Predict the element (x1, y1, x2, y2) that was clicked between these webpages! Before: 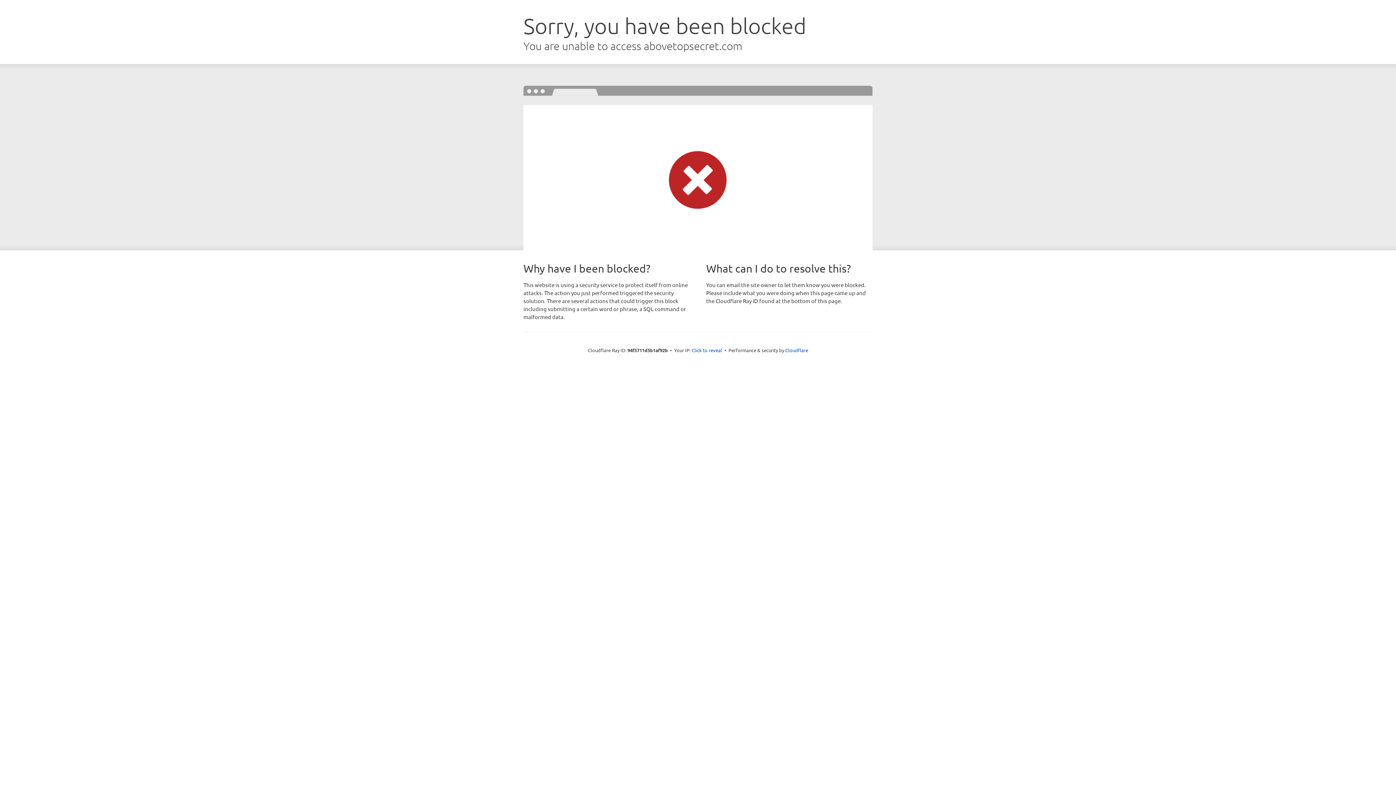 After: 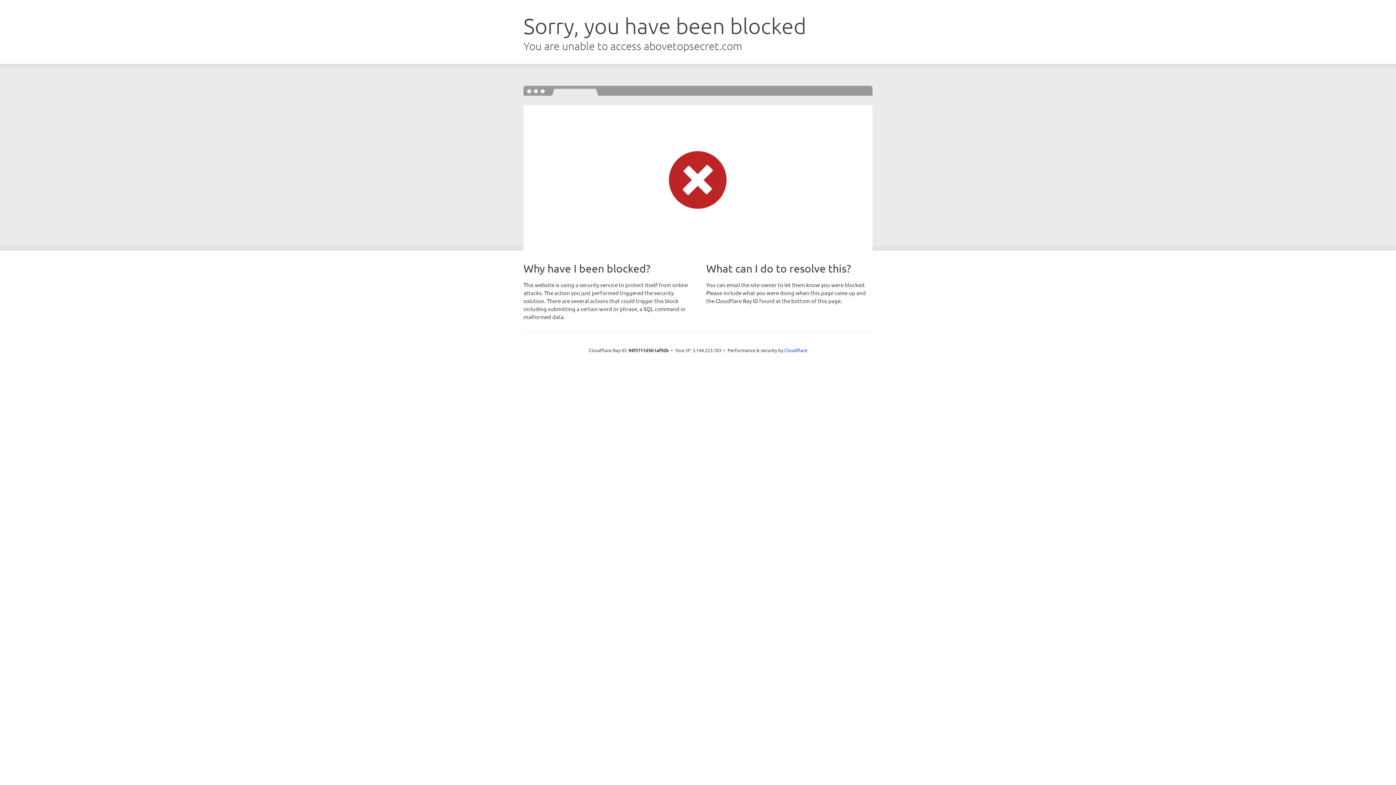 Action: bbox: (691, 346, 722, 353) label: Click to reveal